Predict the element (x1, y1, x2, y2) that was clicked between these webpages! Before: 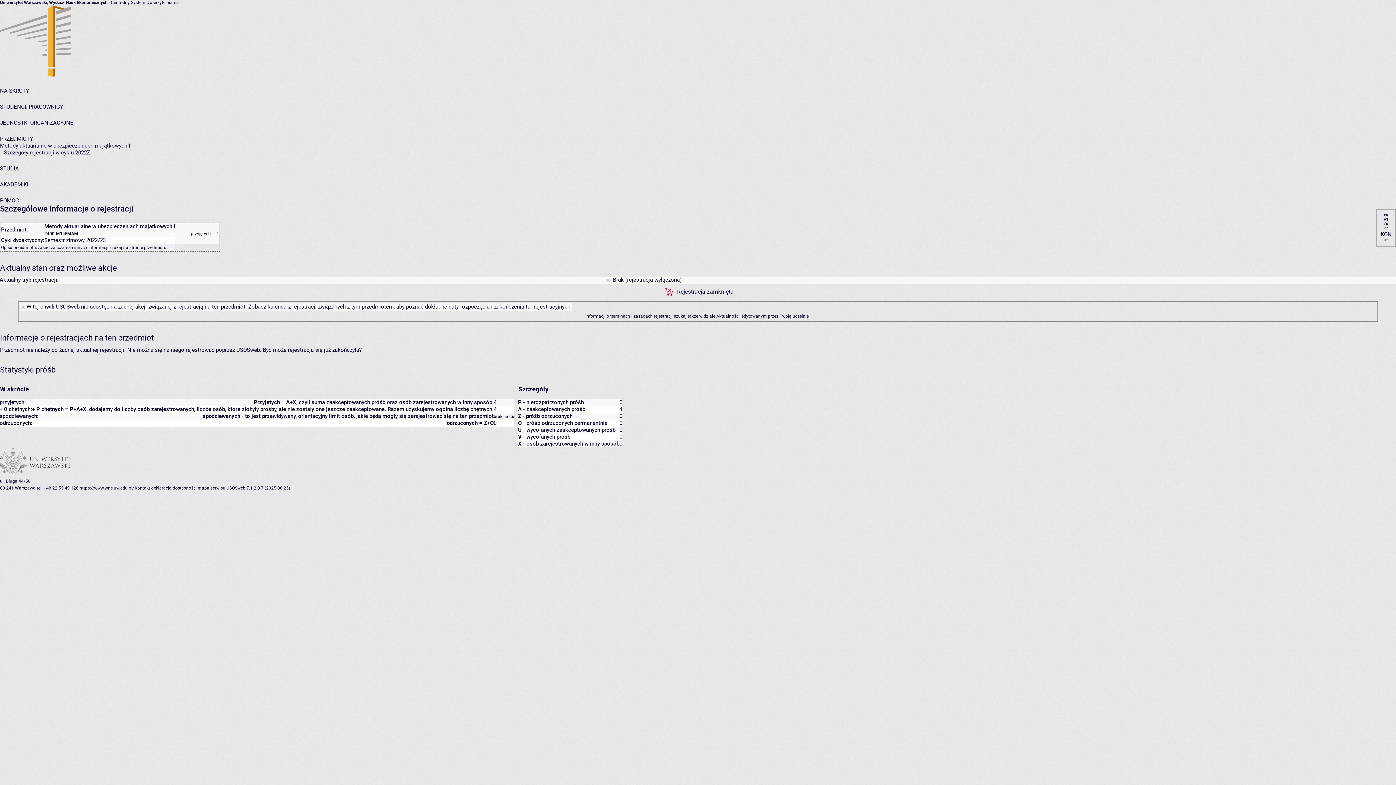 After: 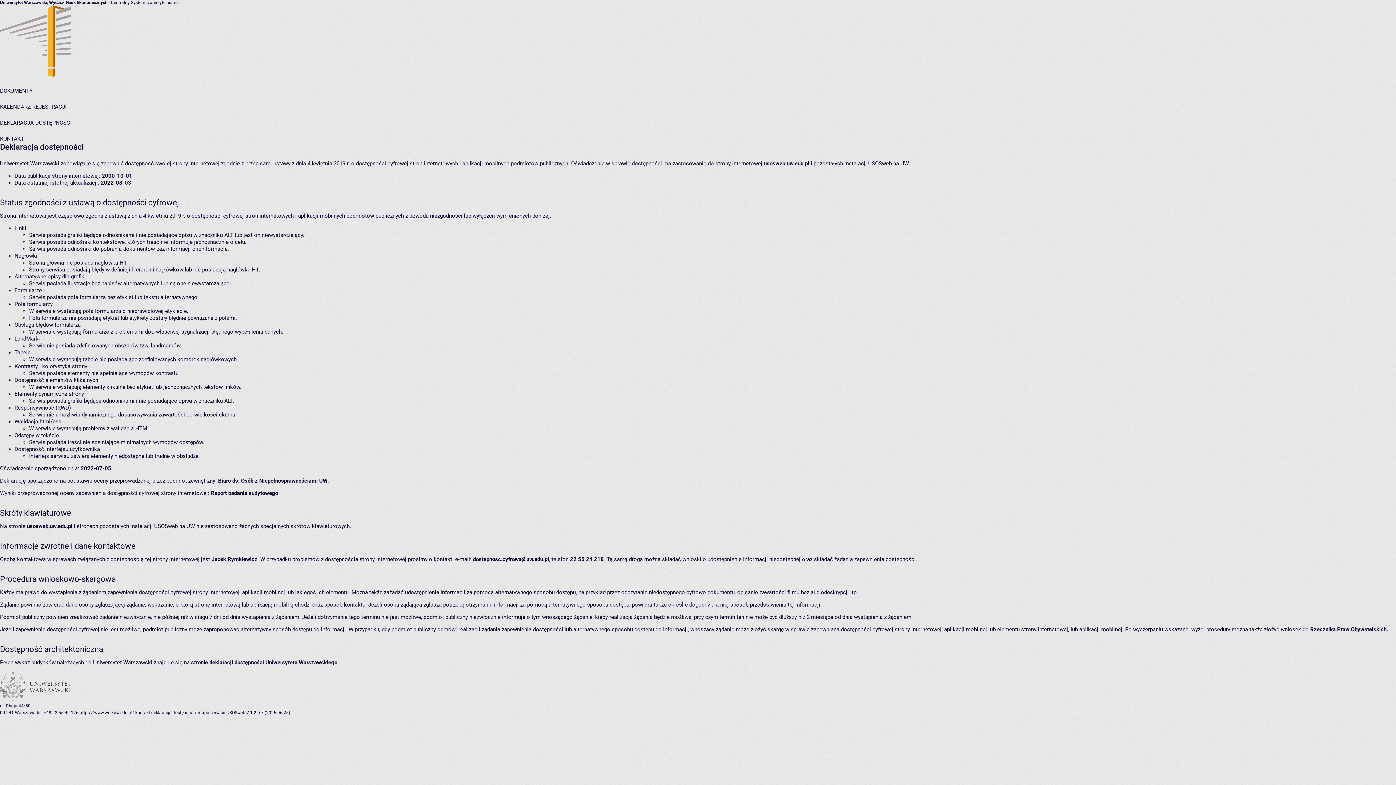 Action: bbox: (151, 485, 196, 490) label: deklaracja dostępności